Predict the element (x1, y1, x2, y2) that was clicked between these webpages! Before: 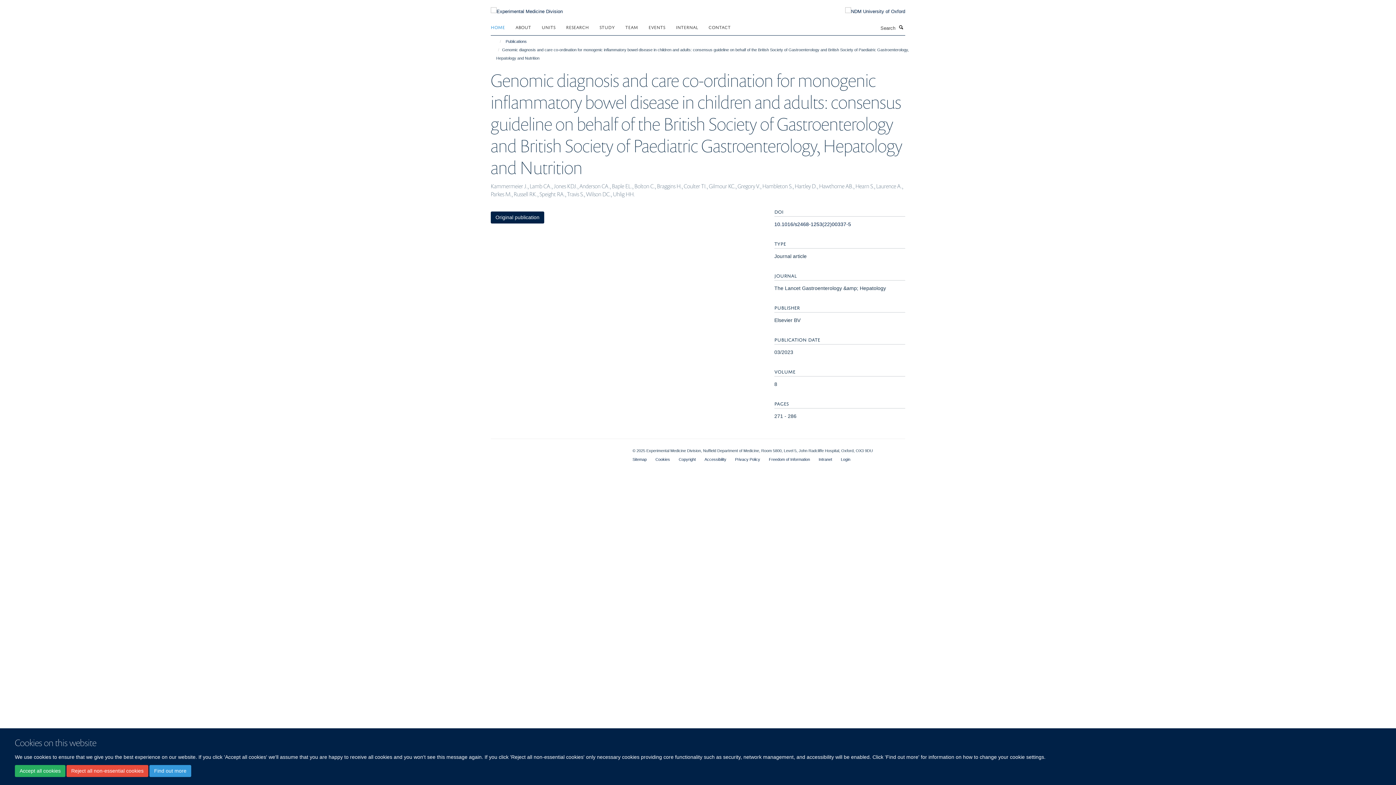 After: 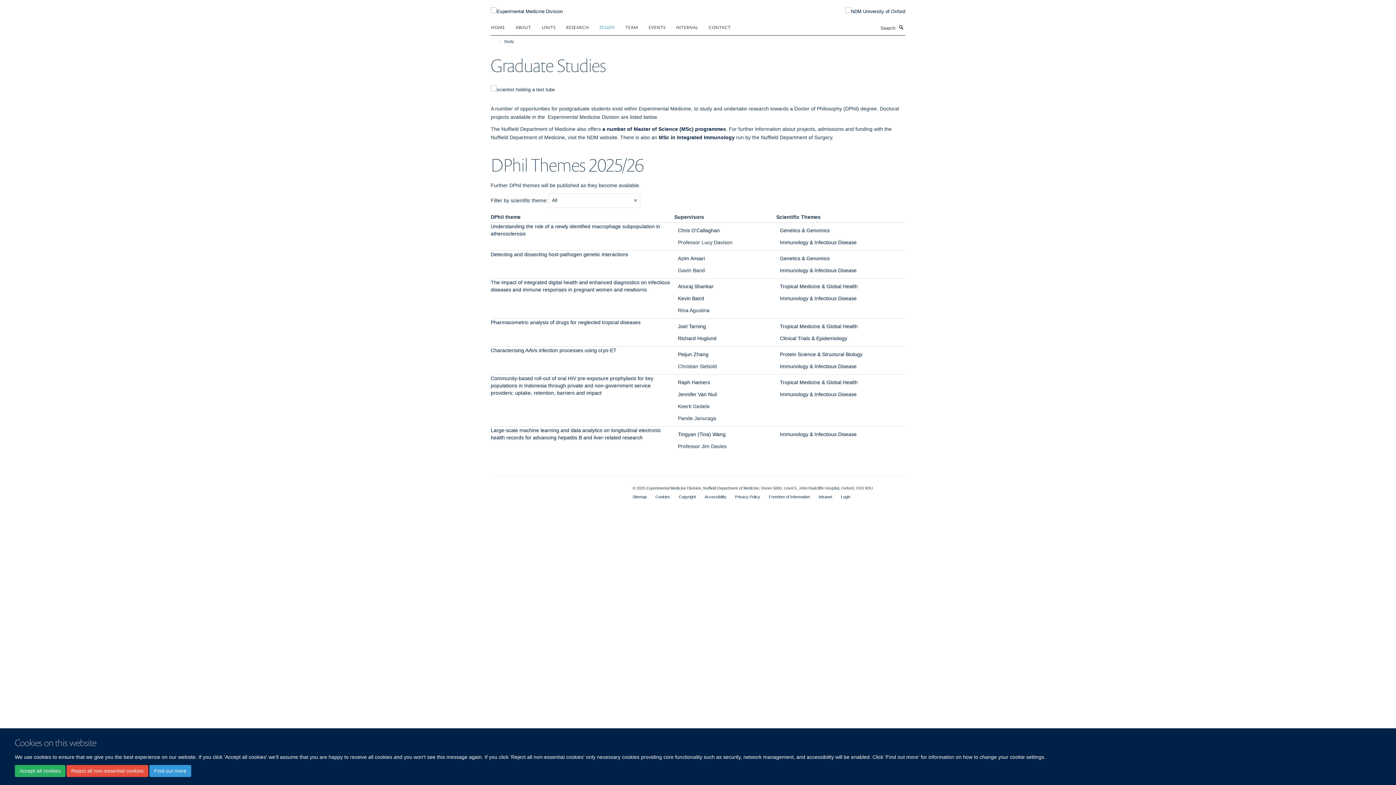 Action: label: STUDY bbox: (599, 21, 624, 32)